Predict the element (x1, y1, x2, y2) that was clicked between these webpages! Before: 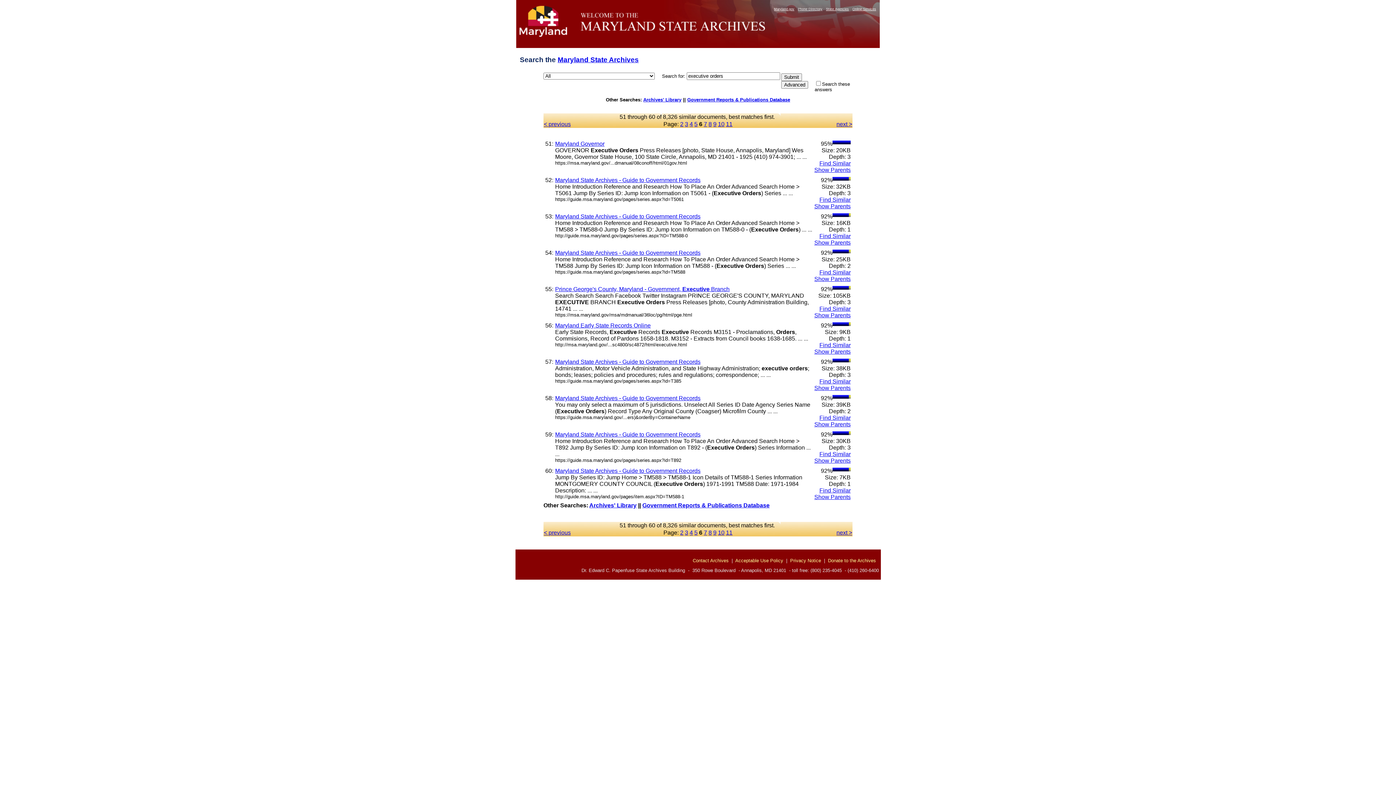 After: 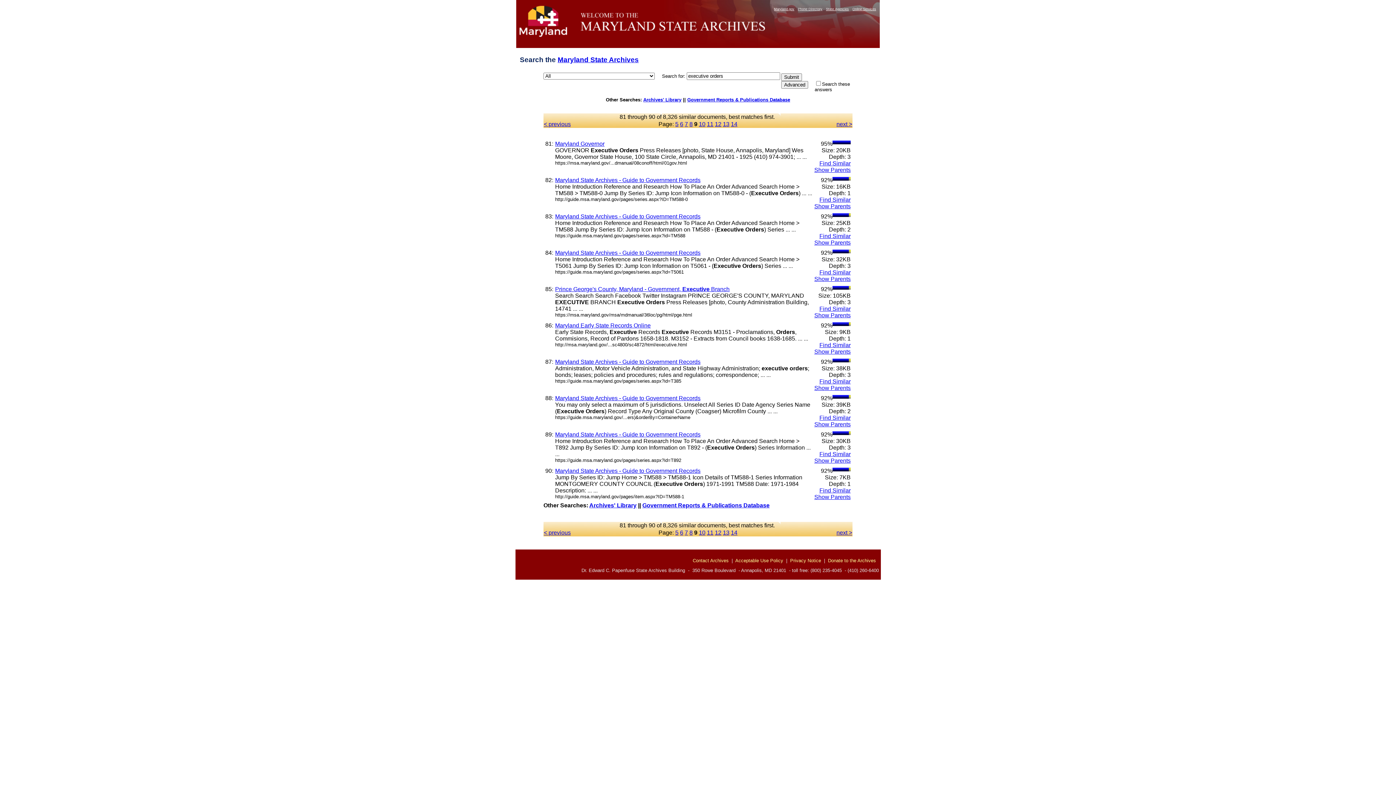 Action: label: 9 bbox: (713, 529, 716, 535)